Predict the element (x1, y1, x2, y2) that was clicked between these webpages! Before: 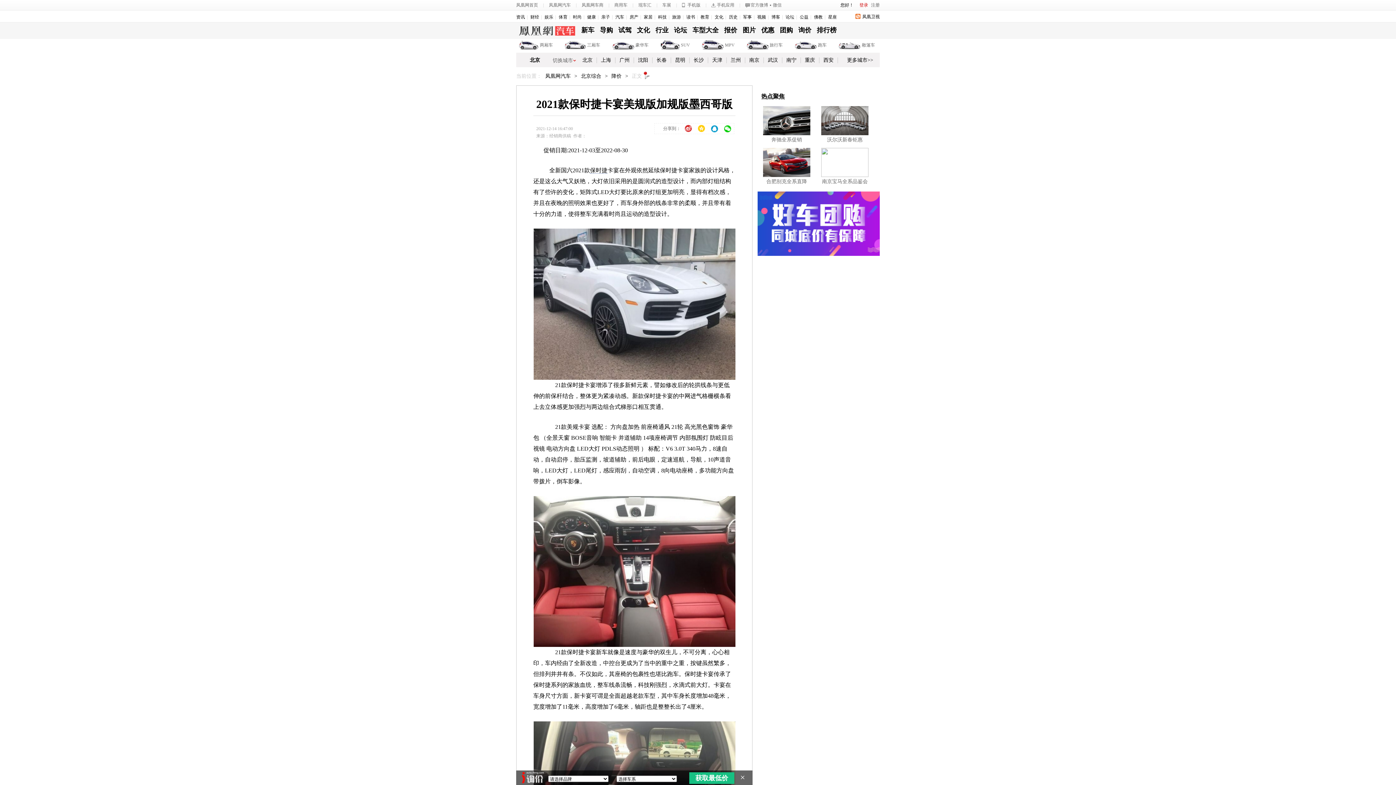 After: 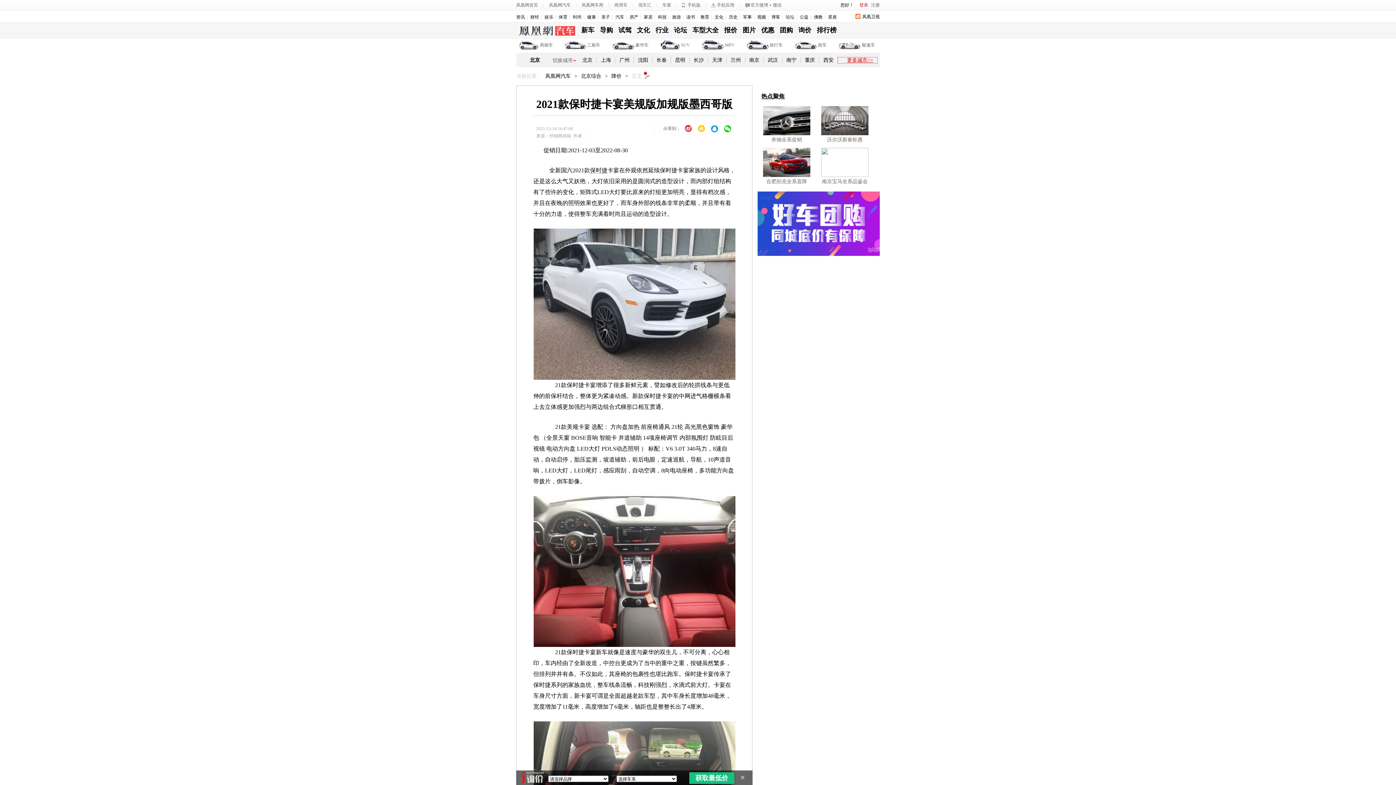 Action: label: 更多城市>> bbox: (838, 57, 877, 63)